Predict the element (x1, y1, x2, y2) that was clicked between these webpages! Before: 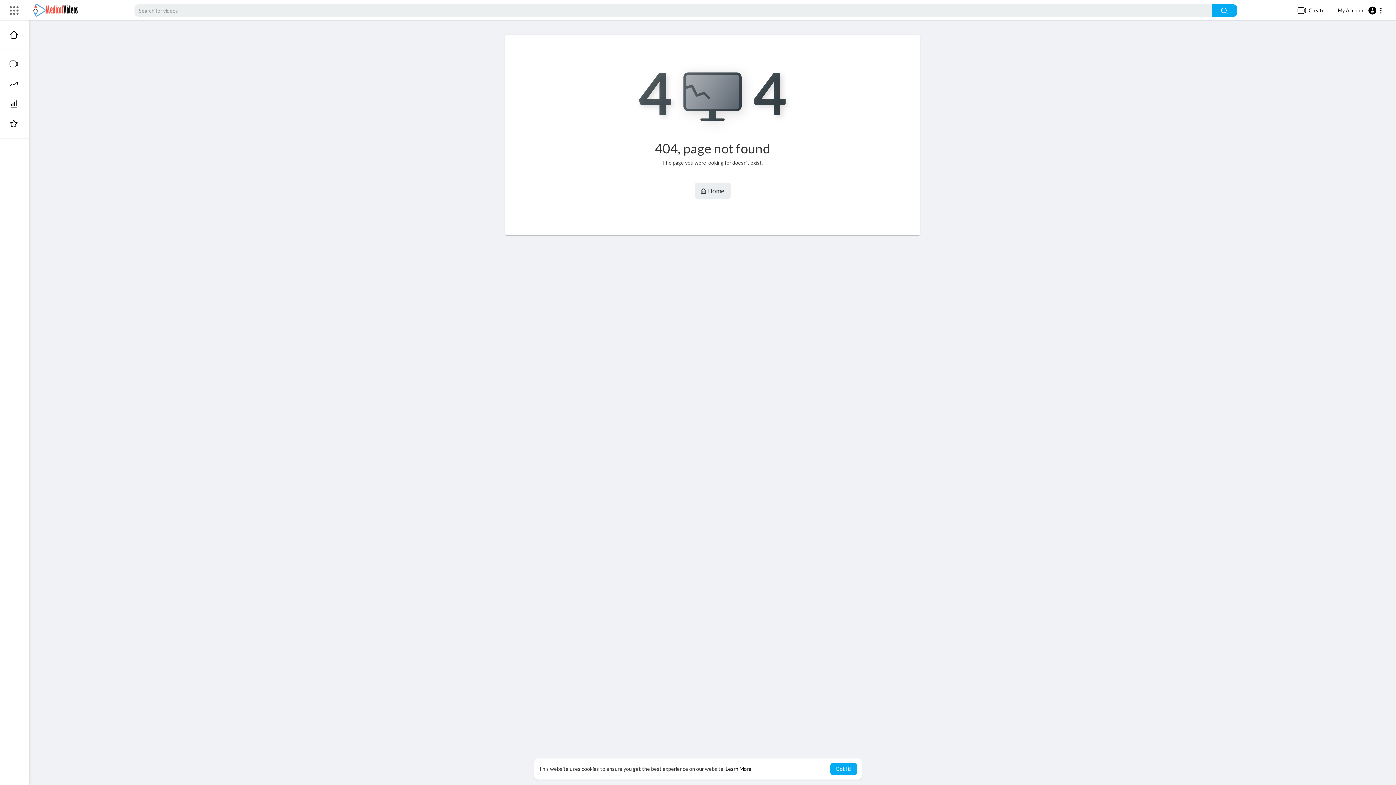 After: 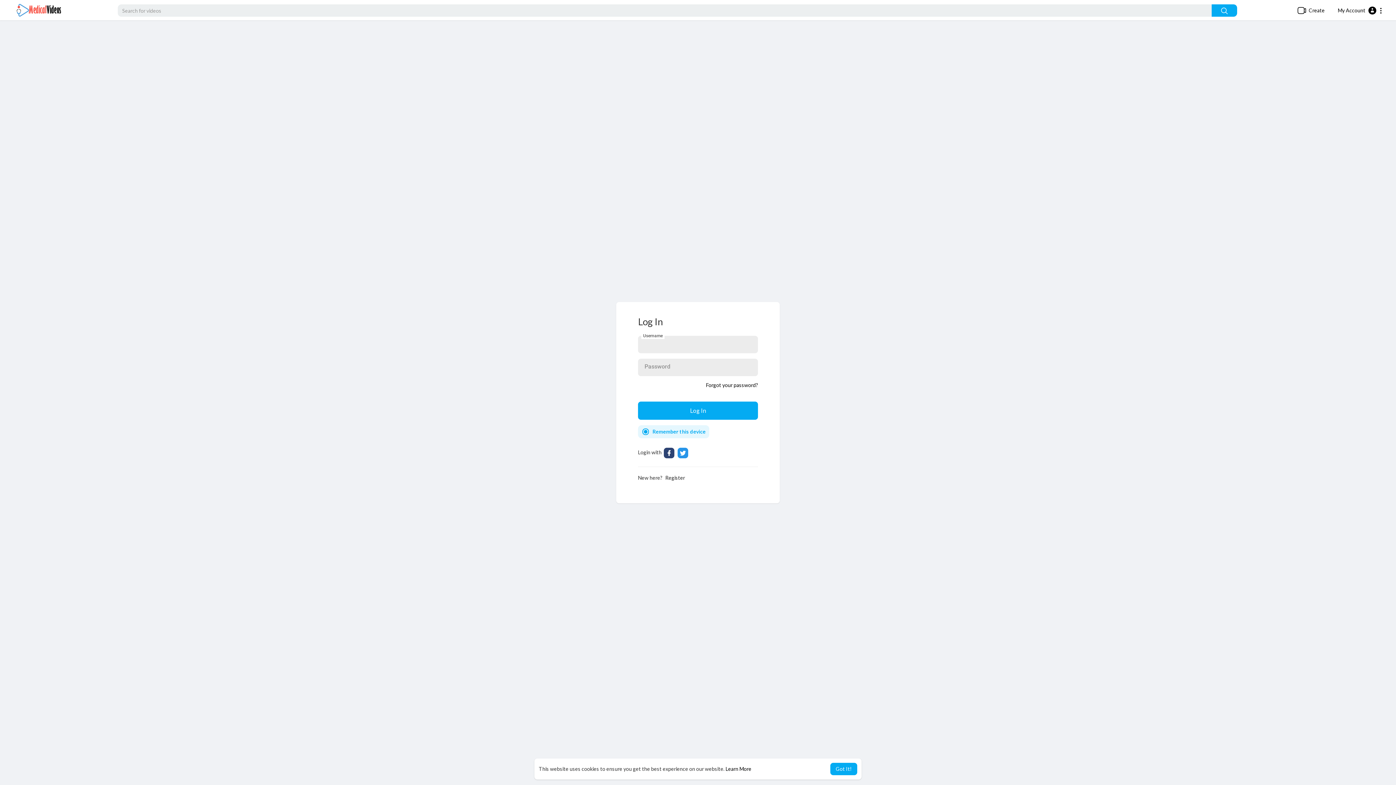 Action: bbox: (1212, 4, 1237, 16)